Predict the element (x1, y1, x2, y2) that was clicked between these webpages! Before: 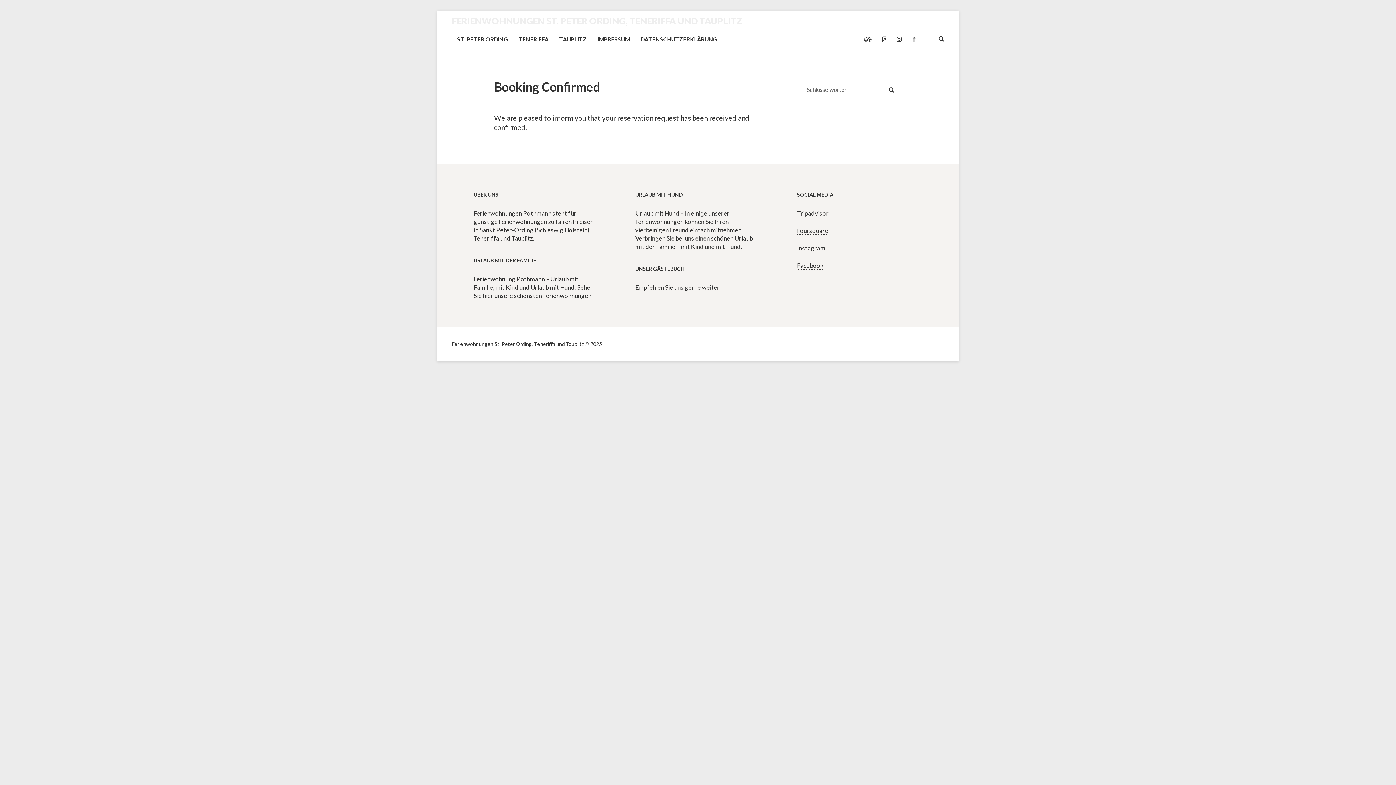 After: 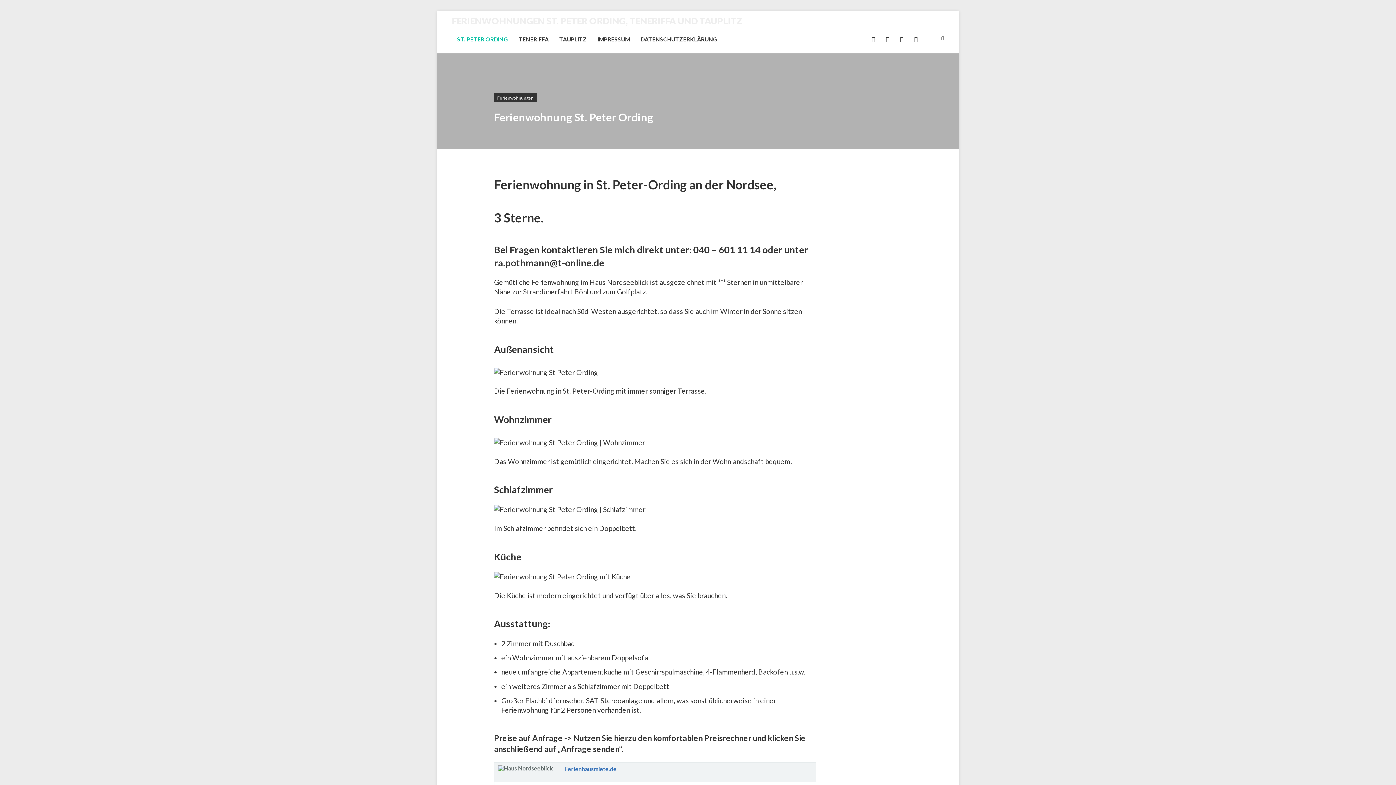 Action: label: ST. PETER ORDING bbox: (457, 35, 508, 43)